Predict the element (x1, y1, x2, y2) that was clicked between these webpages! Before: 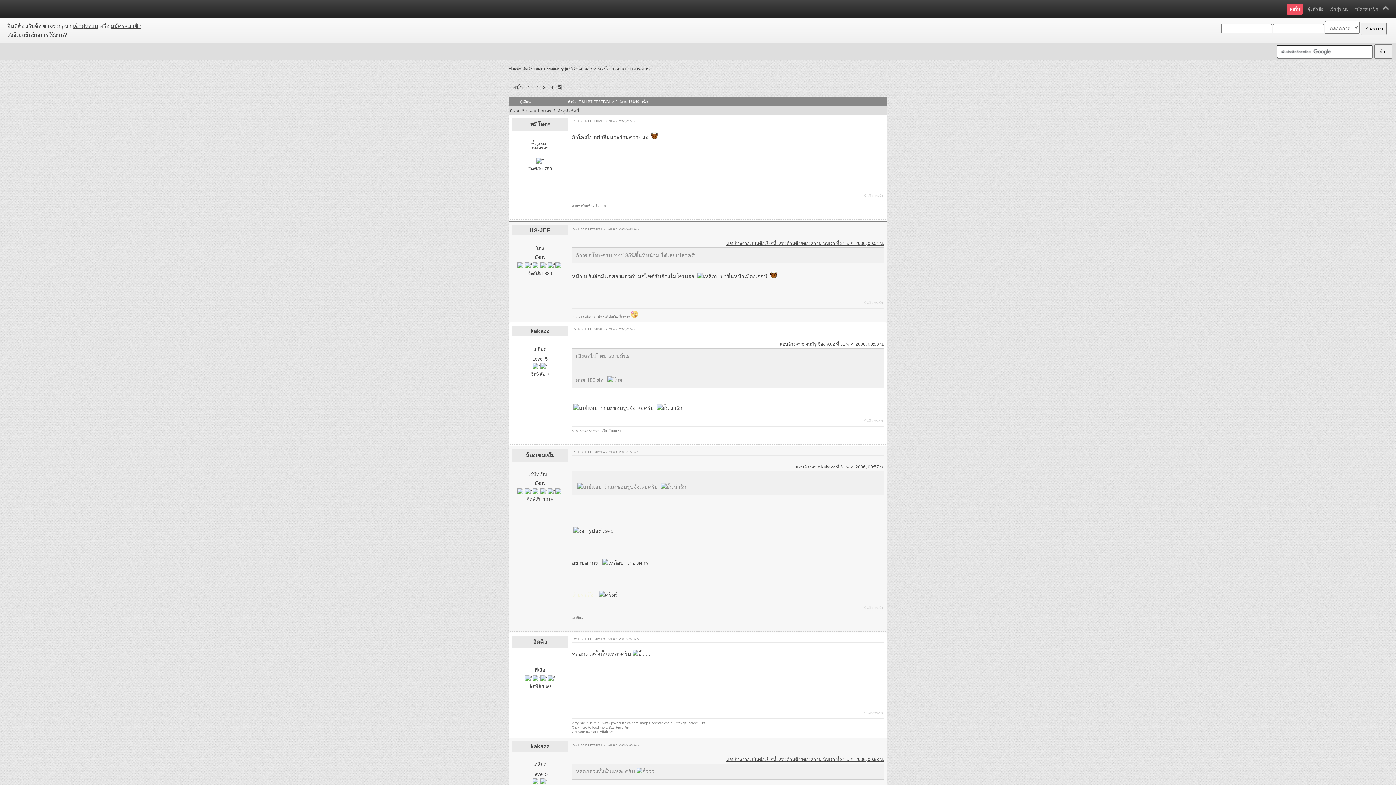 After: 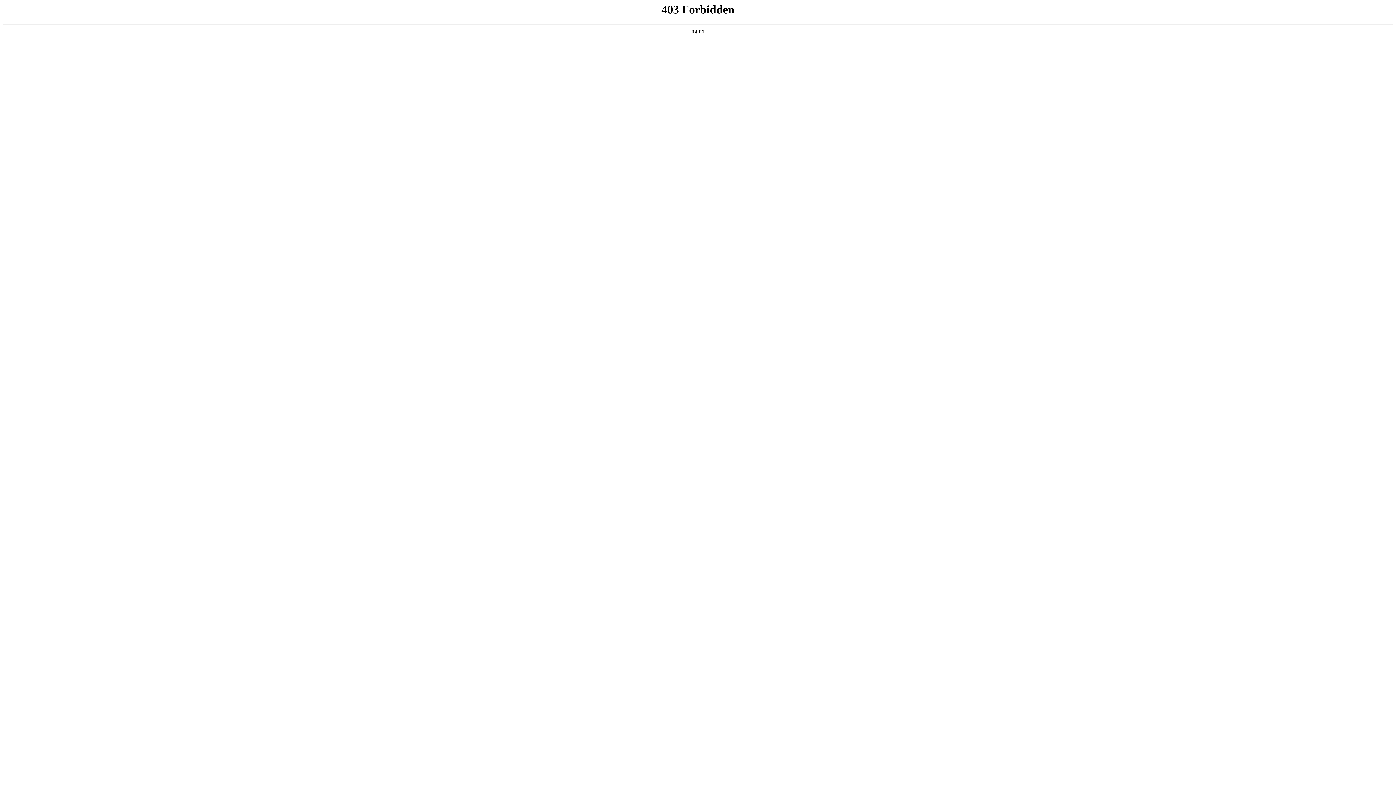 Action: label: หมีโหด* bbox: (530, 121, 550, 127)